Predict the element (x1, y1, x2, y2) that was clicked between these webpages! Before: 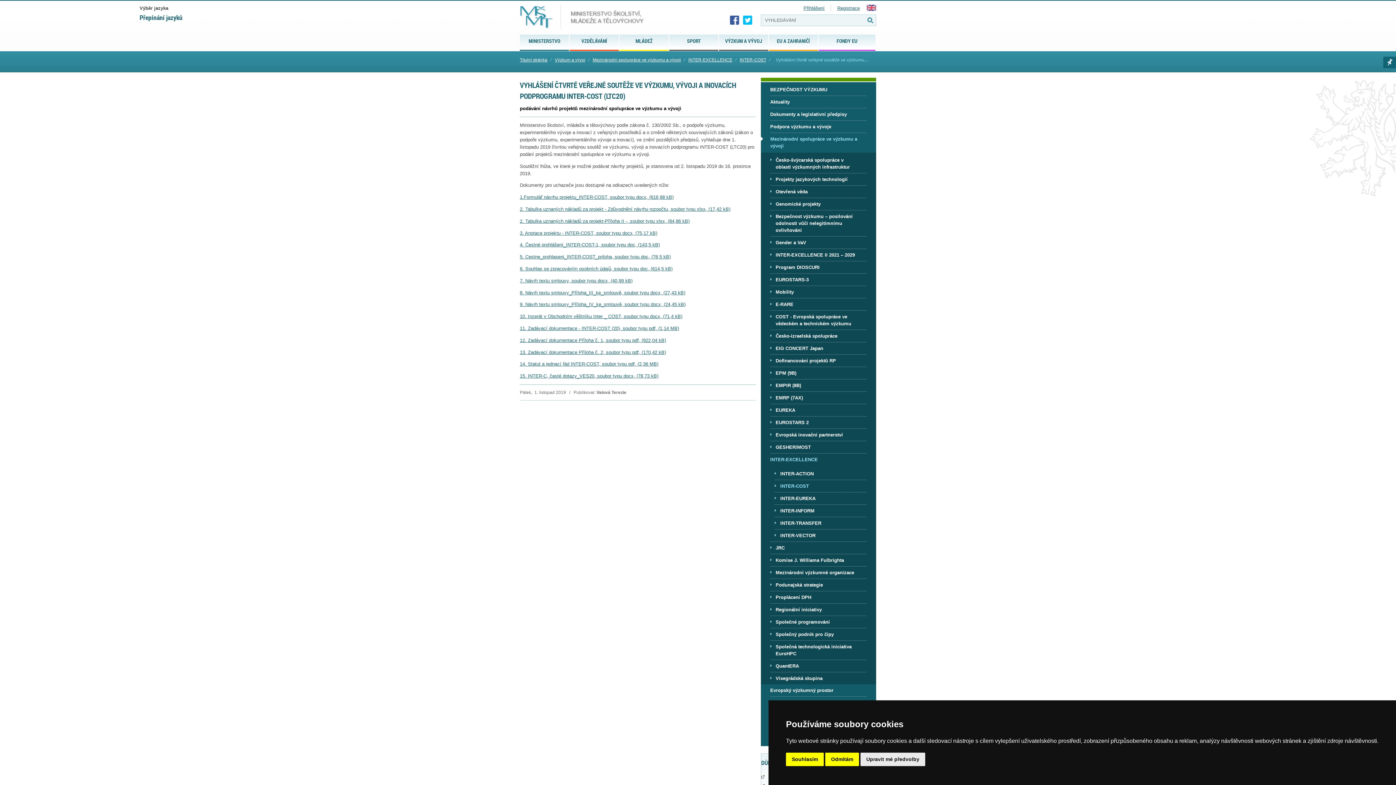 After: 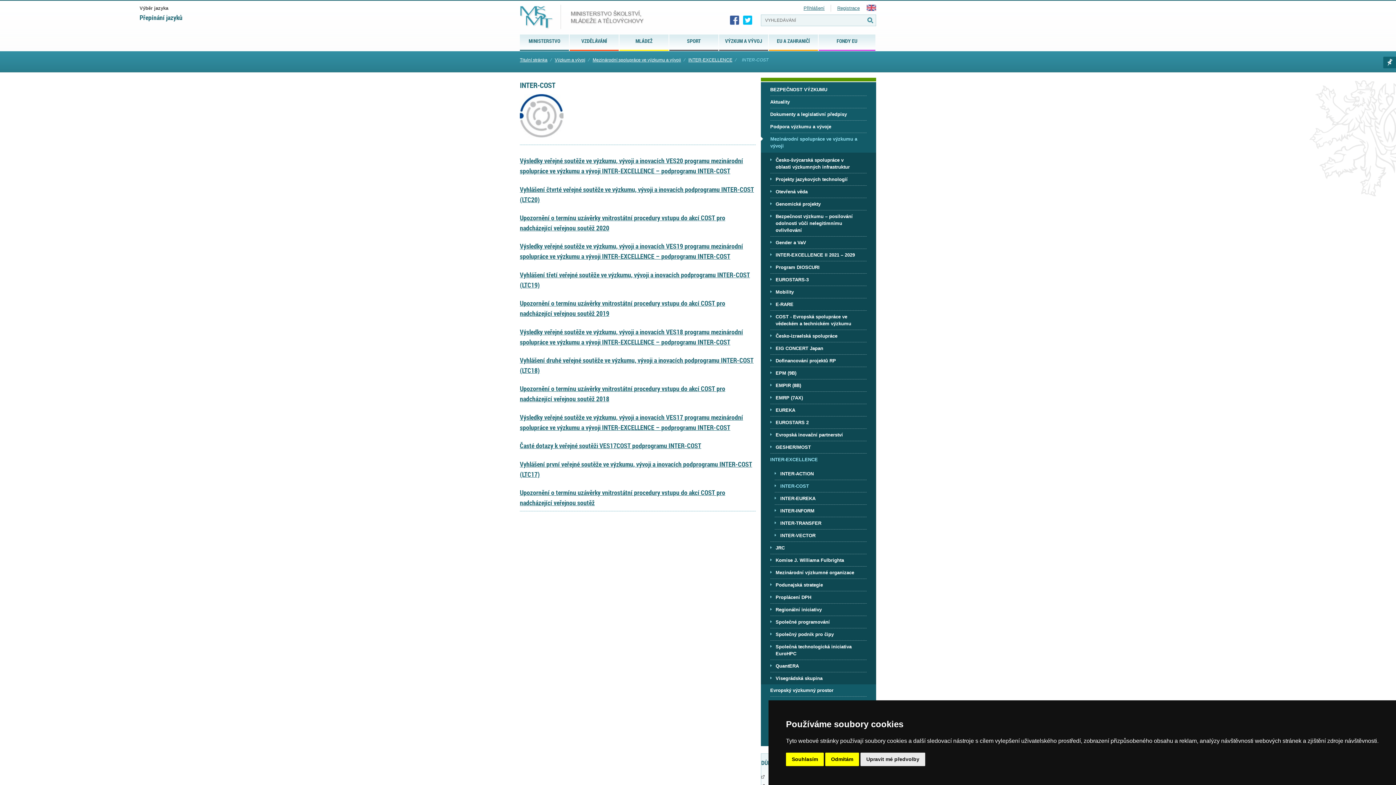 Action: label: INTER-COST bbox: (739, 57, 766, 62)